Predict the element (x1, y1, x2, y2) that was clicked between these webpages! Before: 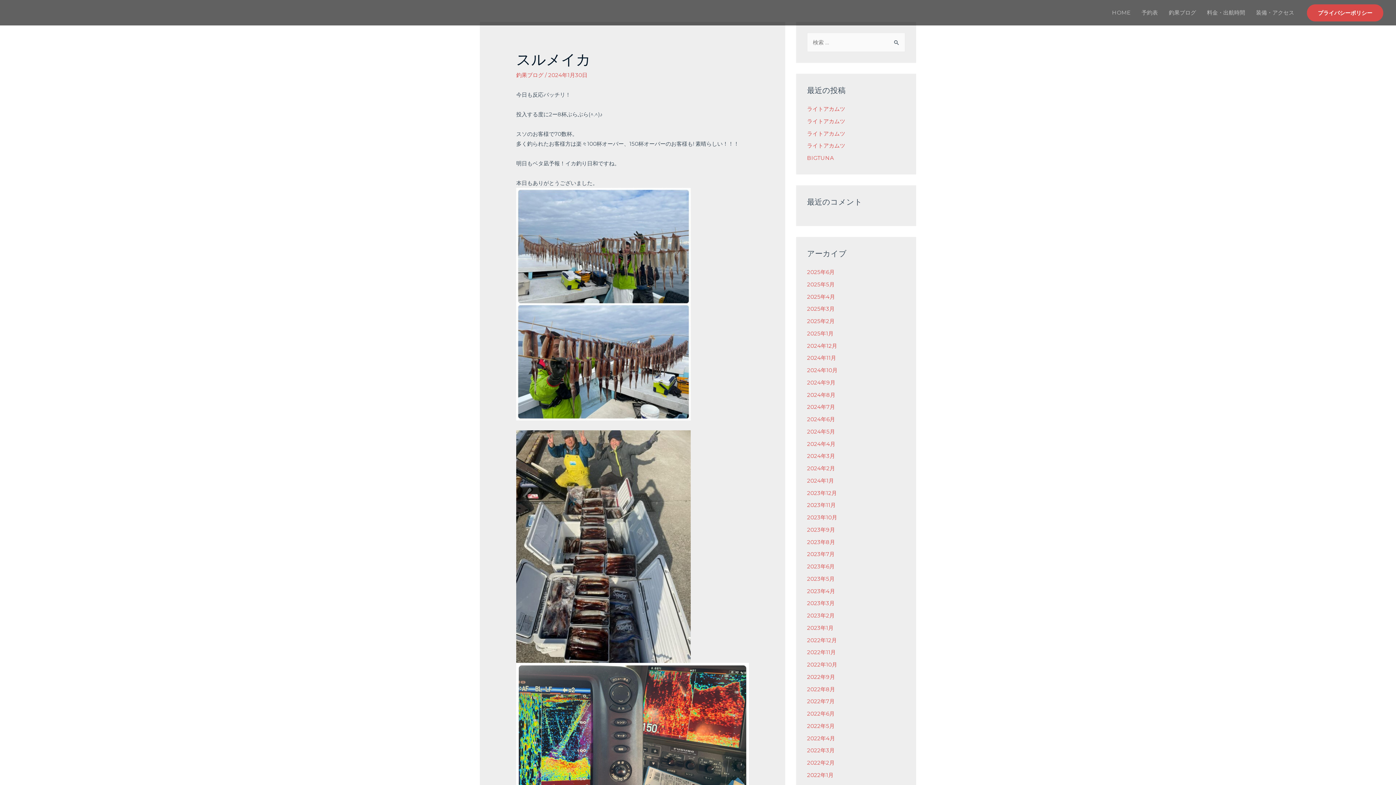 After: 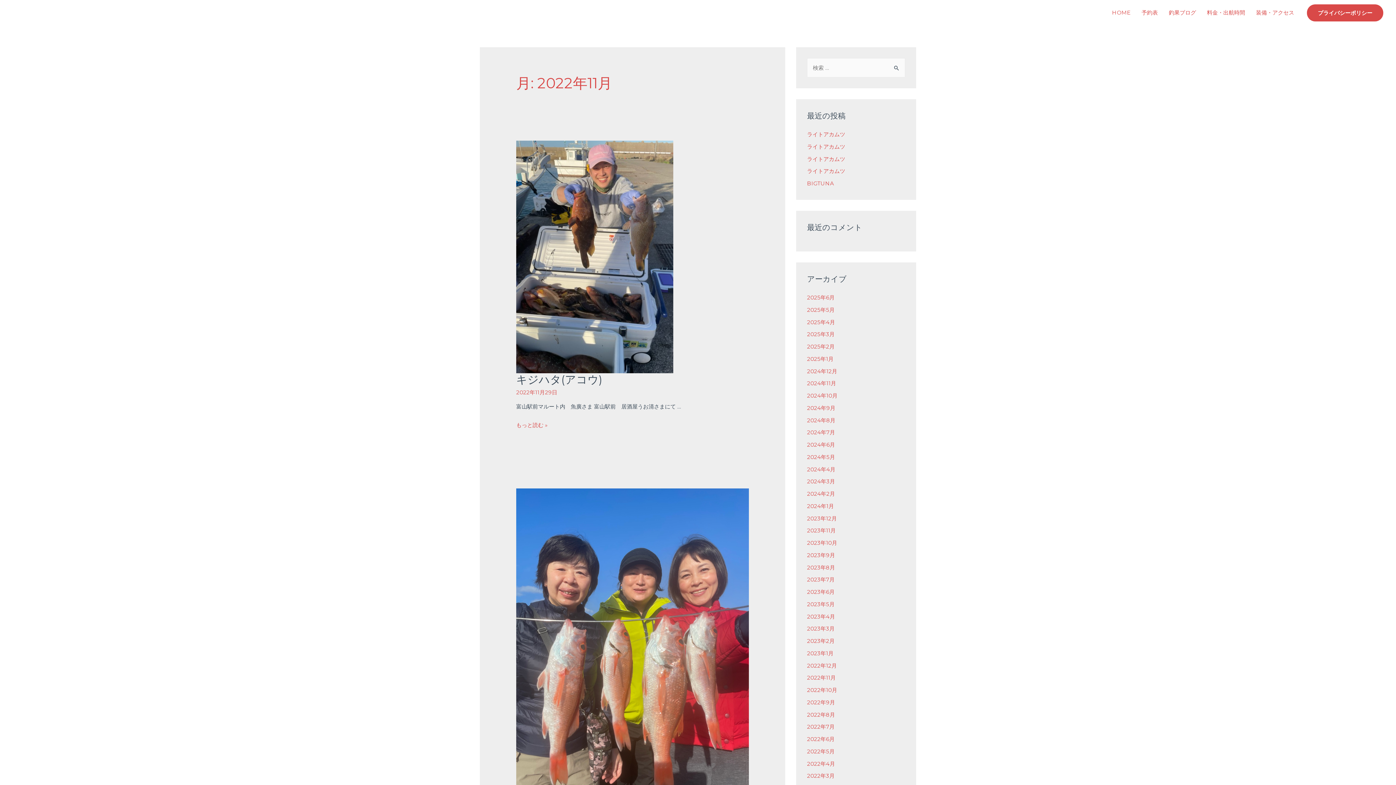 Action: label: 2022年11月 bbox: (807, 649, 836, 656)